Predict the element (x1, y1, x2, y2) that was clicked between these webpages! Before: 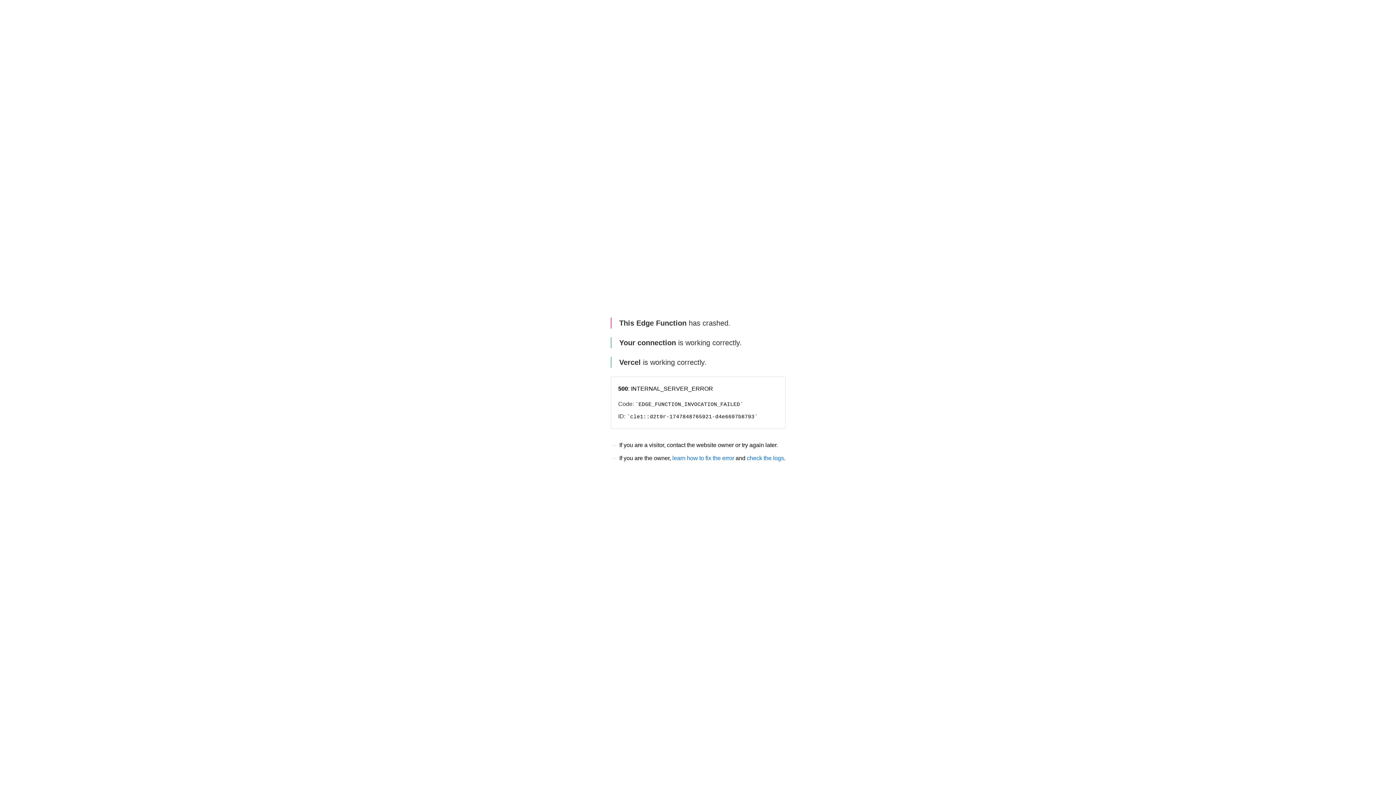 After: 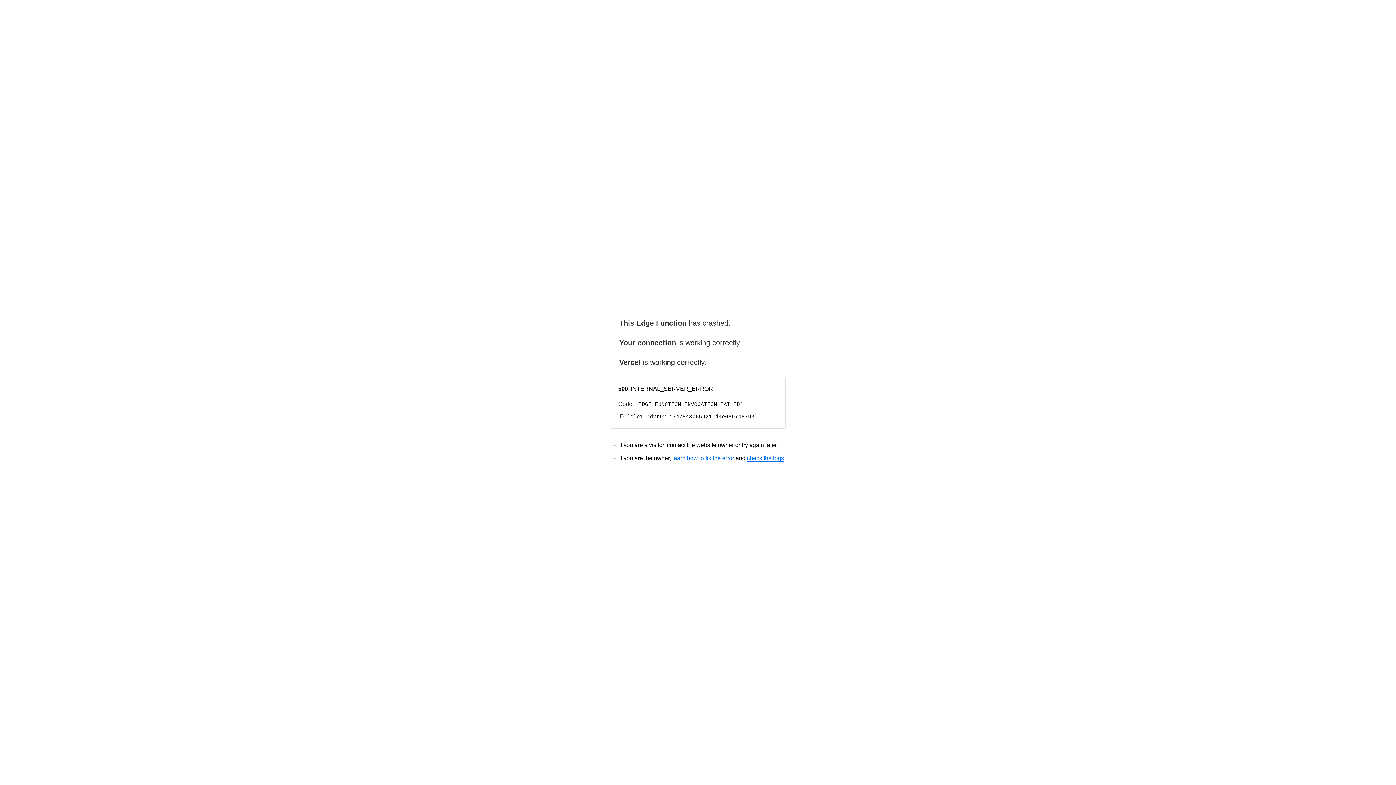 Action: bbox: (747, 455, 784, 461) label: check the logs